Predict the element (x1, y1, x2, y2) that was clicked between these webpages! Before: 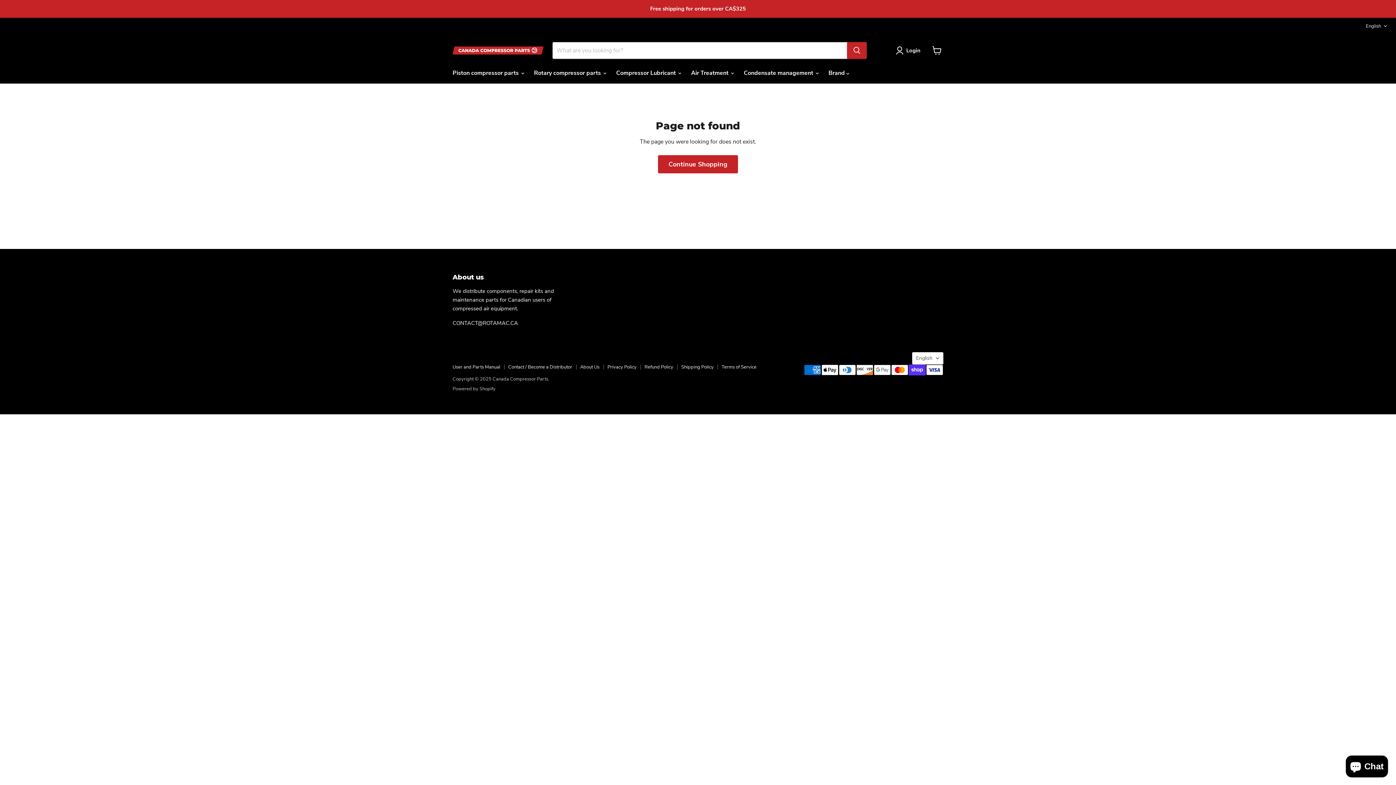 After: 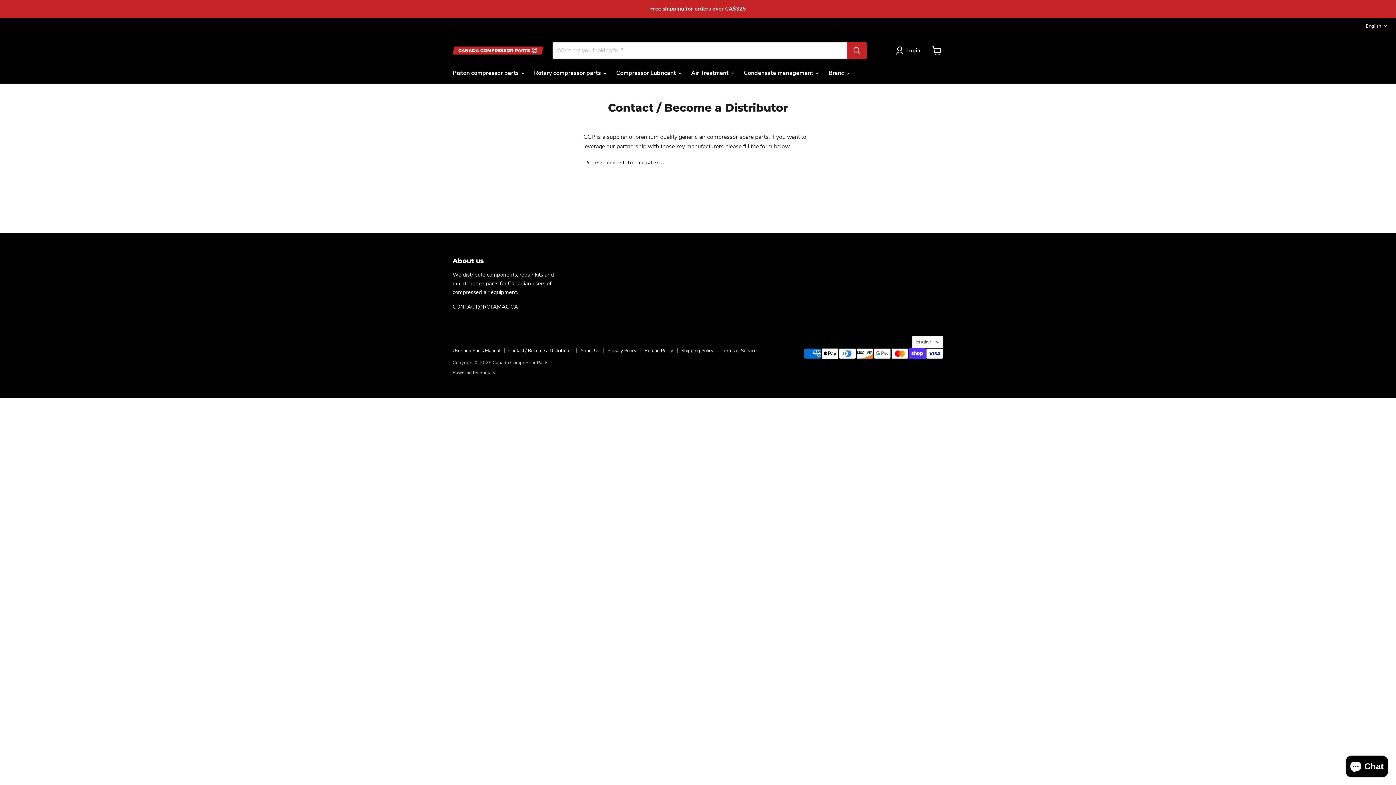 Action: label: Contact / Become a Distributor bbox: (508, 363, 572, 370)